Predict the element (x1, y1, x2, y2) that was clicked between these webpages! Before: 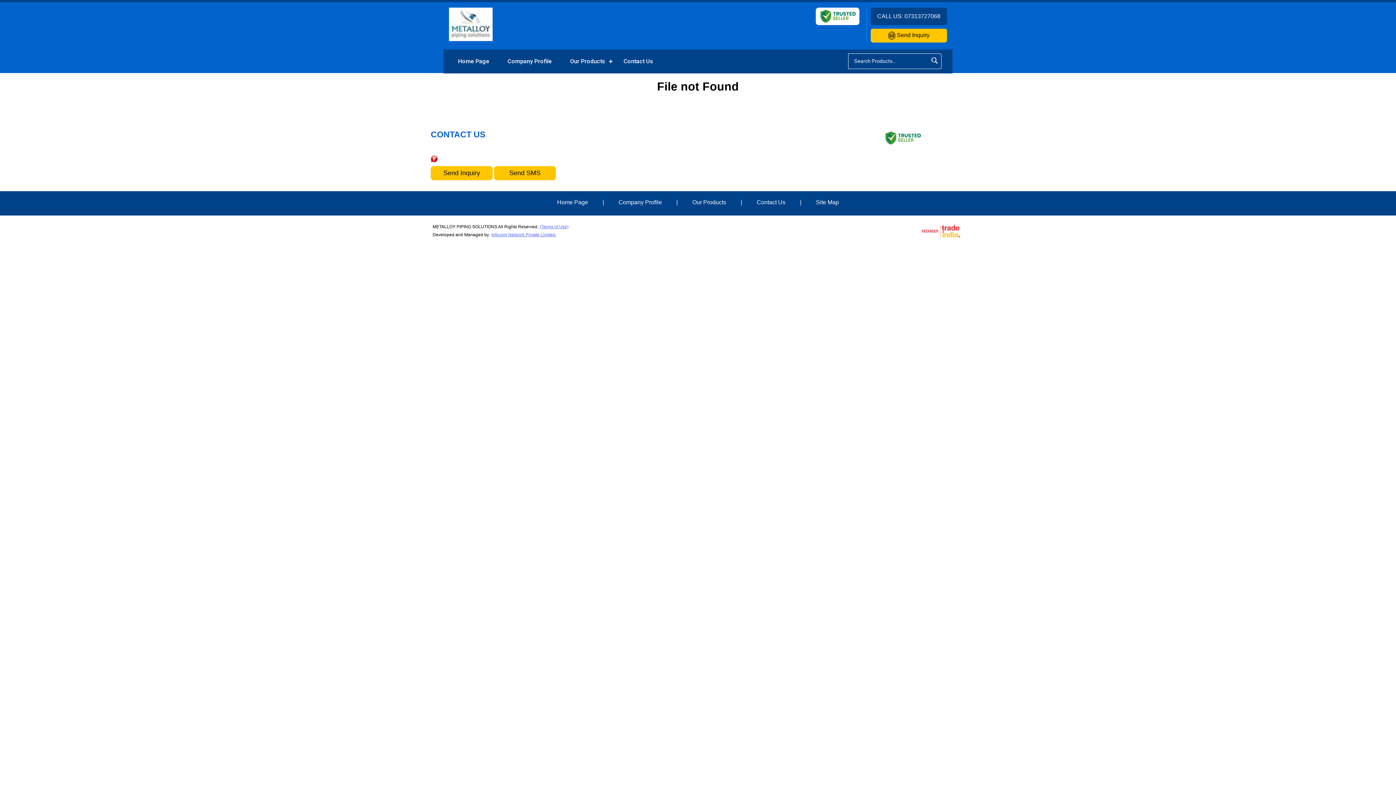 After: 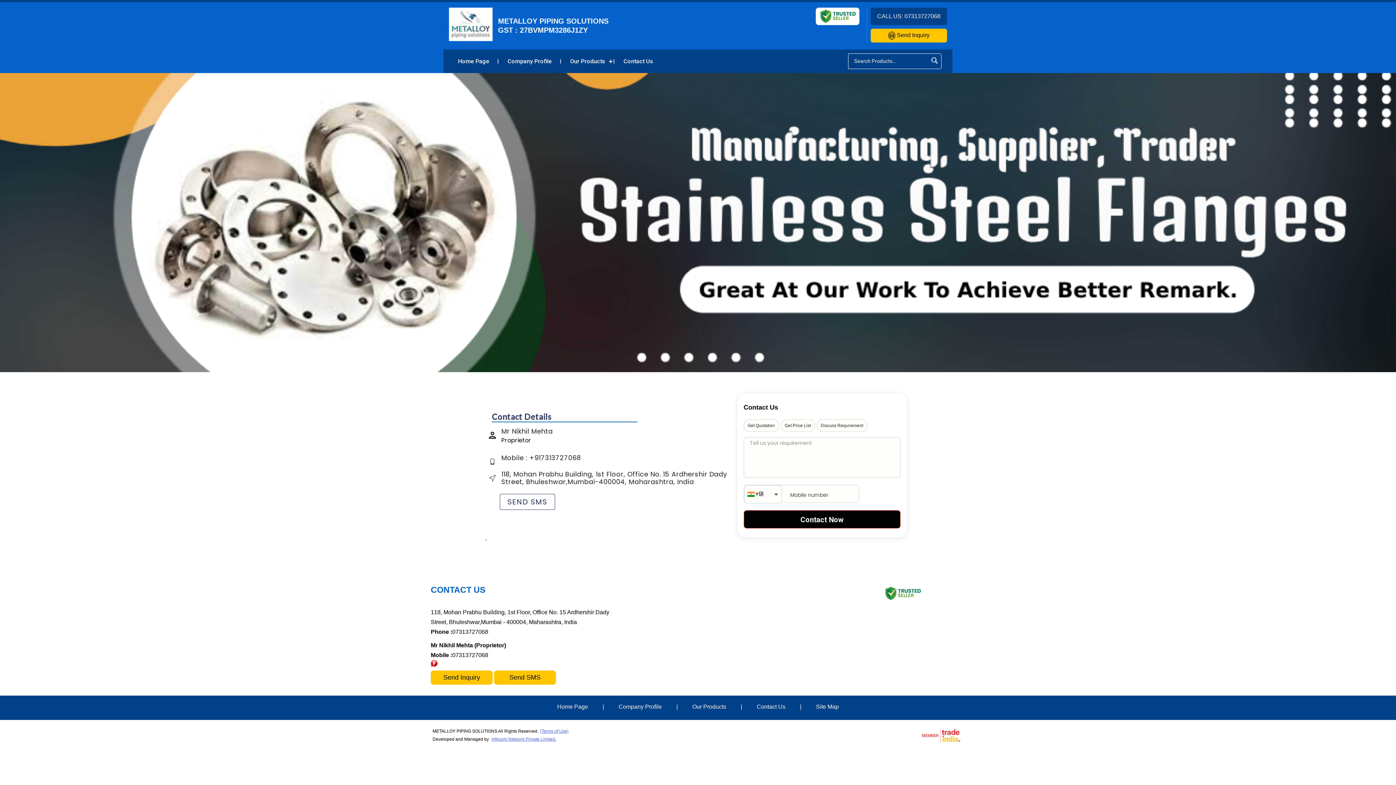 Action: label: Send Inquiry bbox: (430, 170, 492, 176)